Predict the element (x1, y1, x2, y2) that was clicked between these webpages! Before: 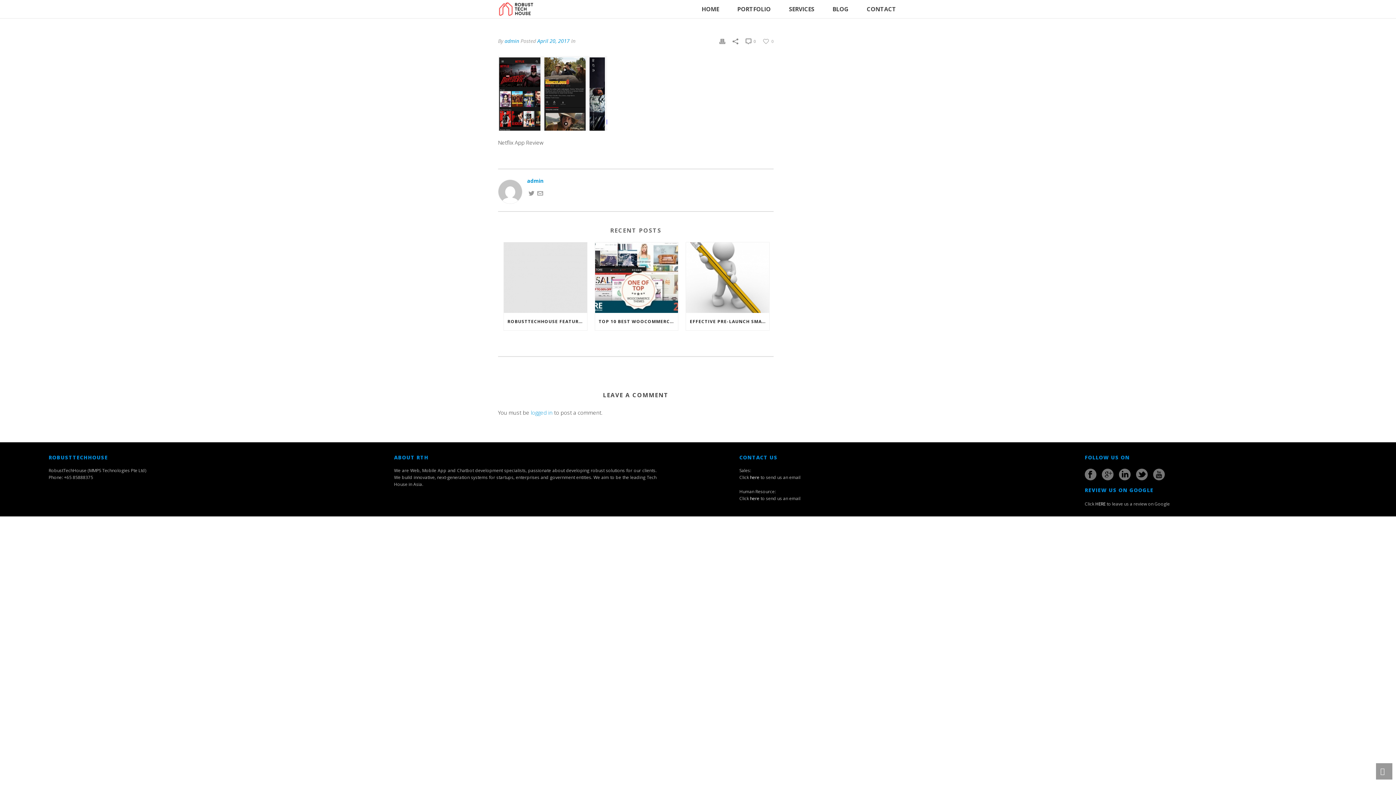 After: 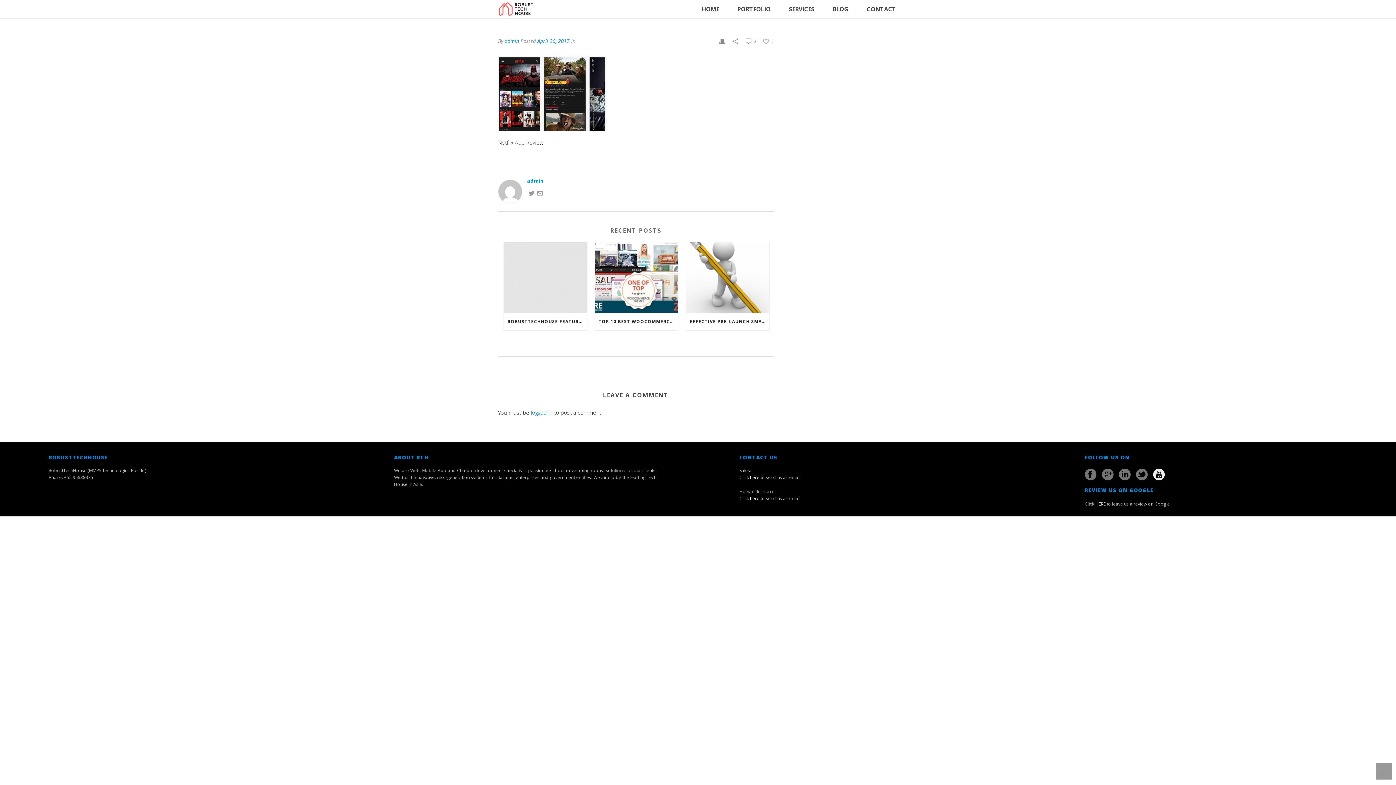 Action: bbox: (1153, 469, 1165, 480)